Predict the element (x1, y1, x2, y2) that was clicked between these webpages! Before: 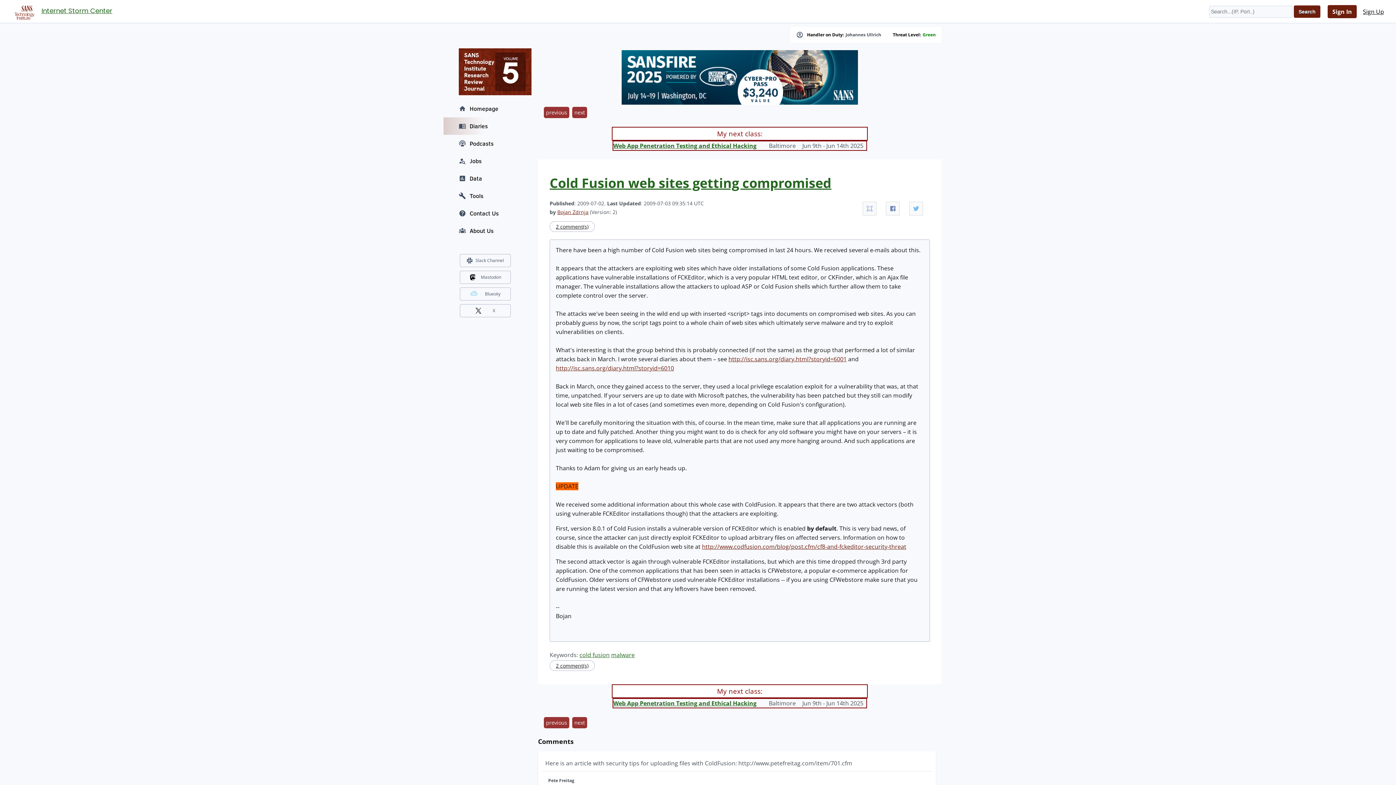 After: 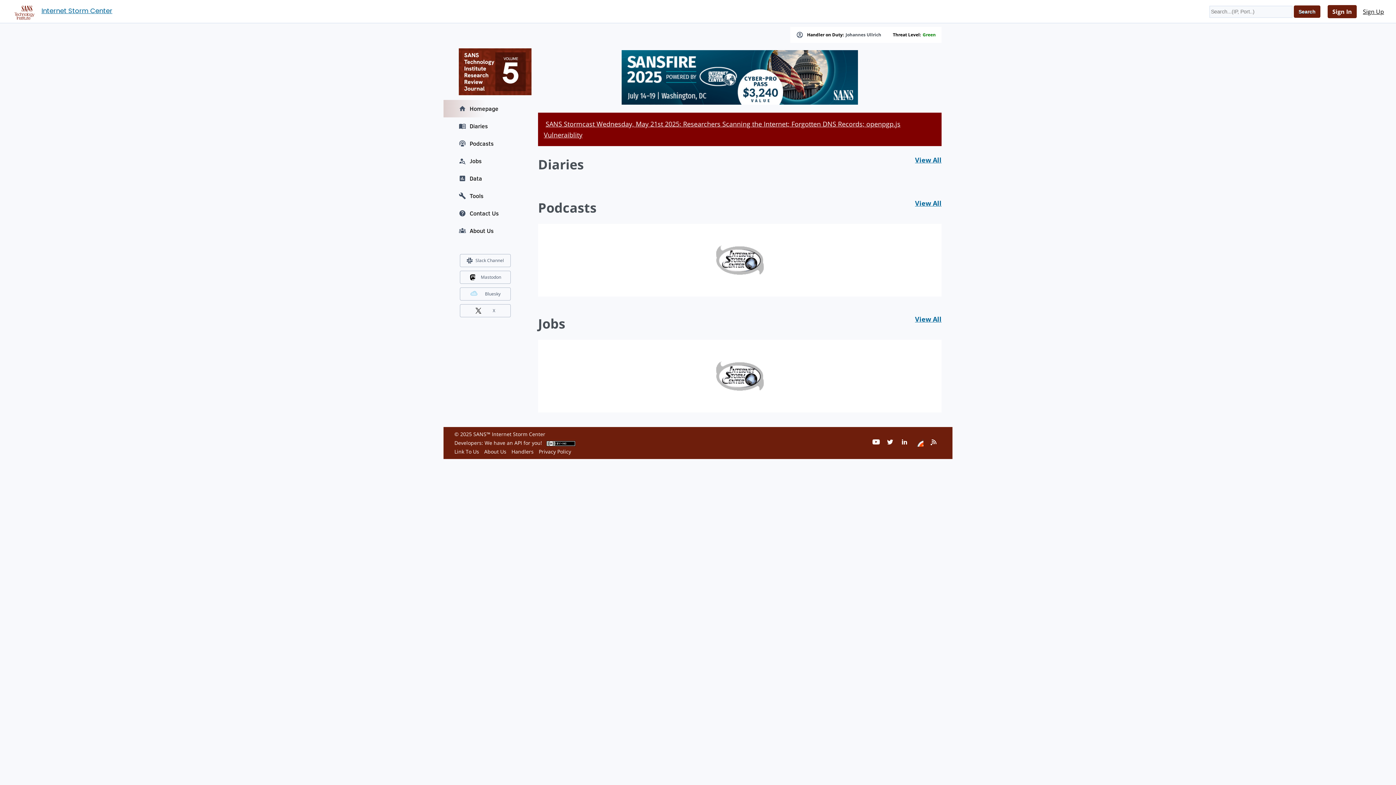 Action: bbox: (556, 364, 674, 372) label: http://isc.sans.org/diary.html?storyid=6010